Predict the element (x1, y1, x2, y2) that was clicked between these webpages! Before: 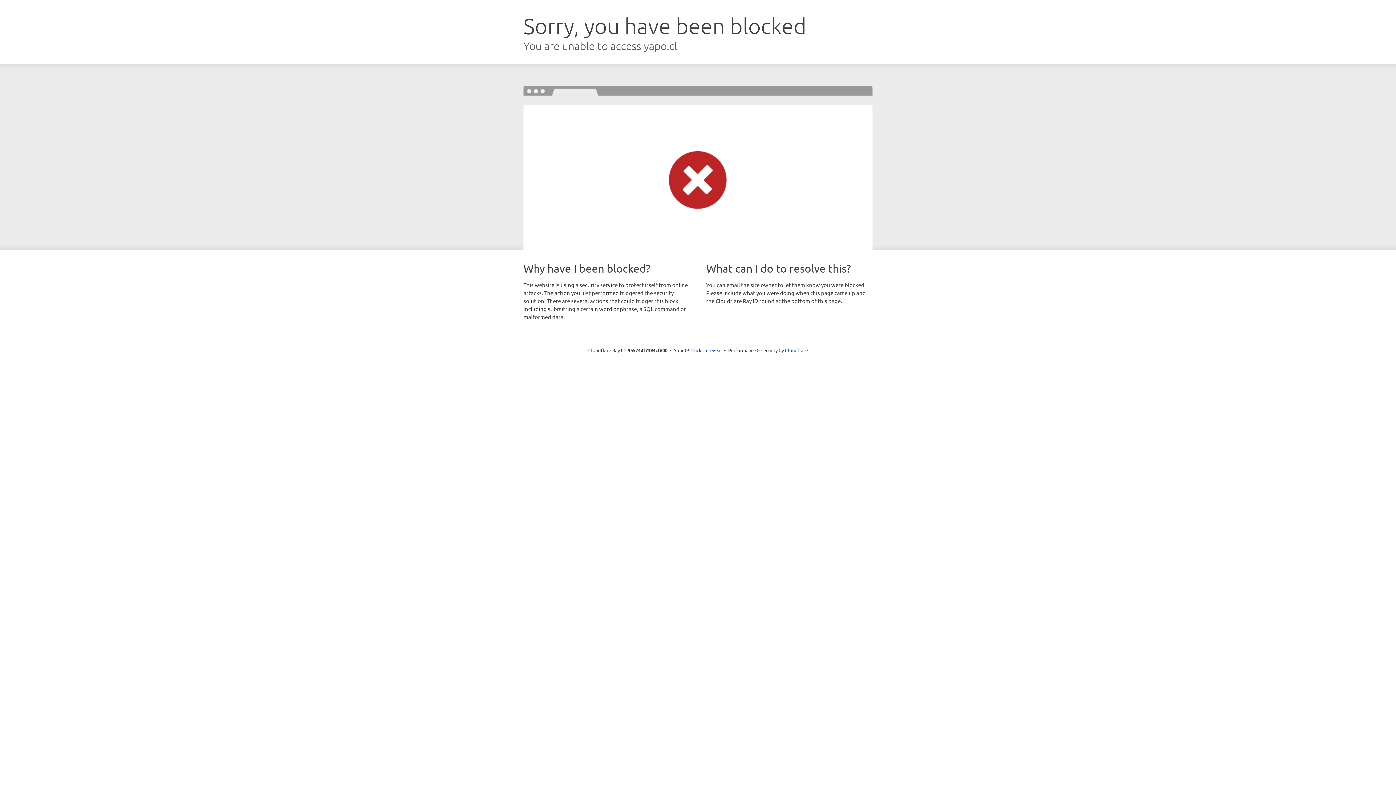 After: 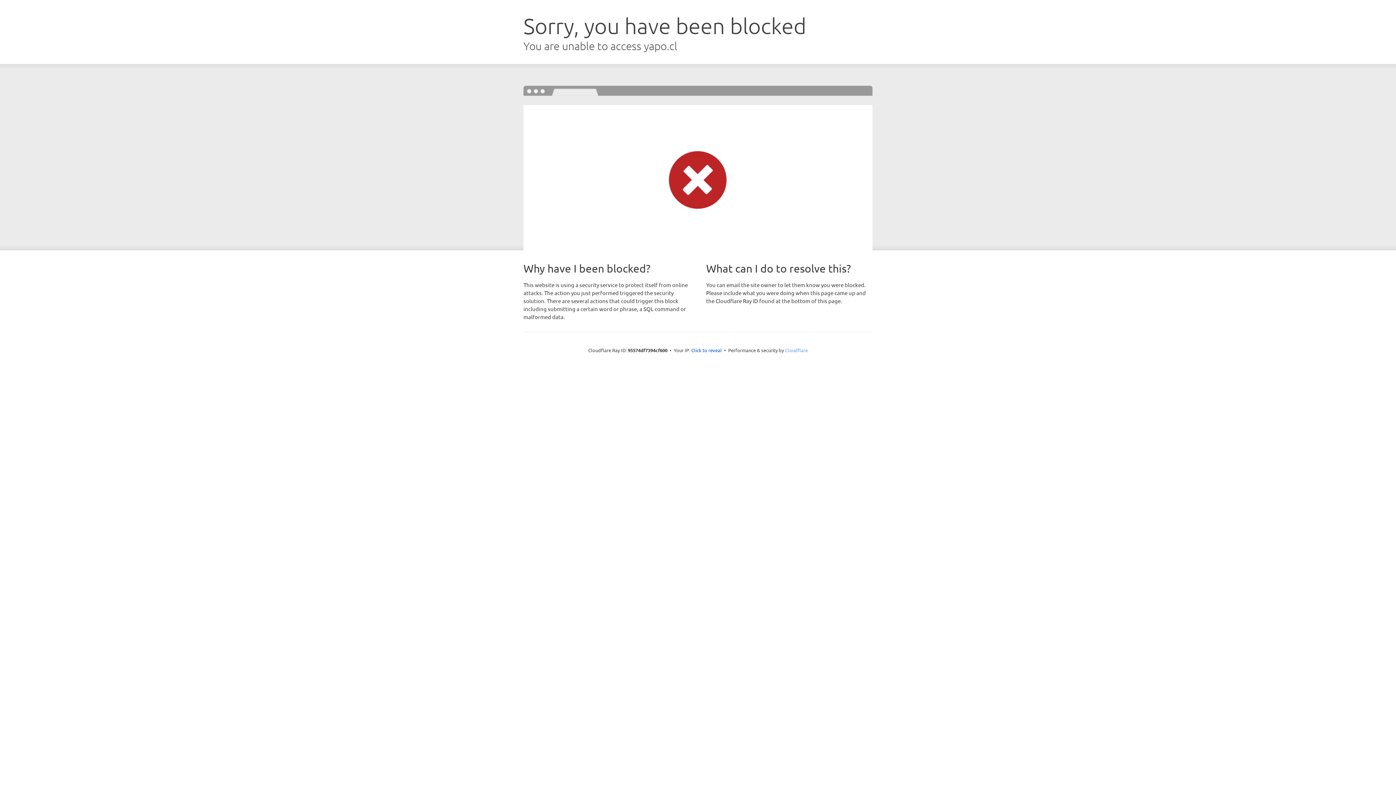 Action: label: Cloudflare bbox: (785, 347, 808, 353)